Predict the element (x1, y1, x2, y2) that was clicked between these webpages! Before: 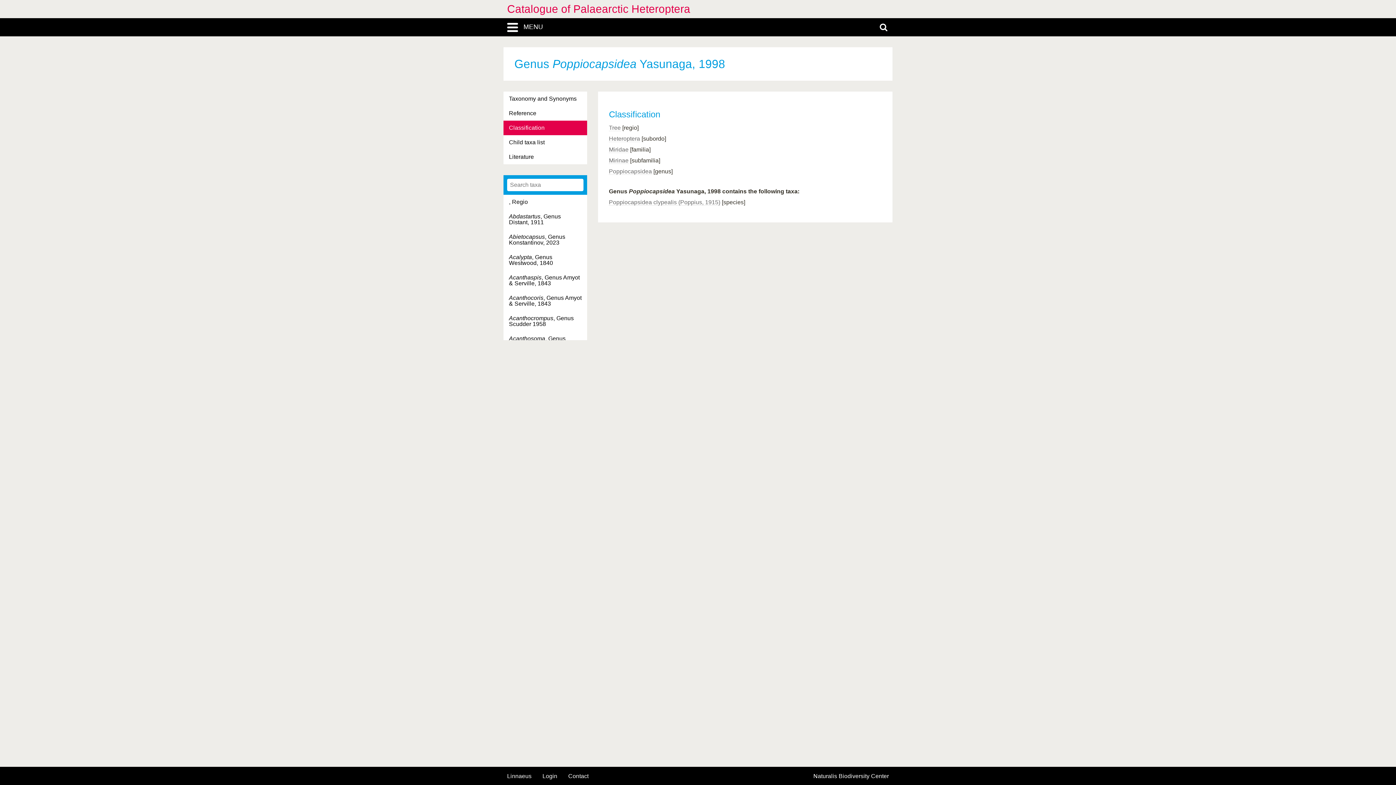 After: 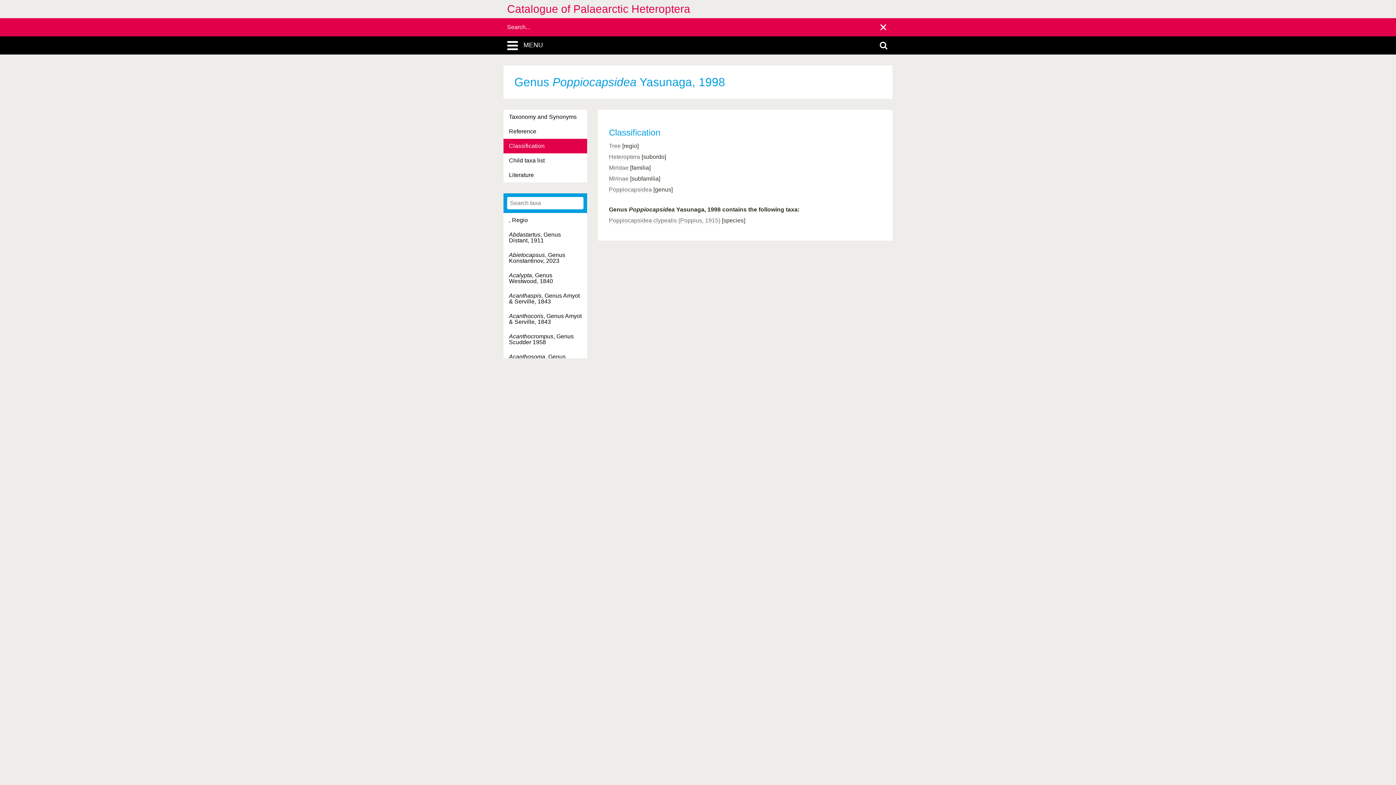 Action: bbox: (872, 18, 894, 36)